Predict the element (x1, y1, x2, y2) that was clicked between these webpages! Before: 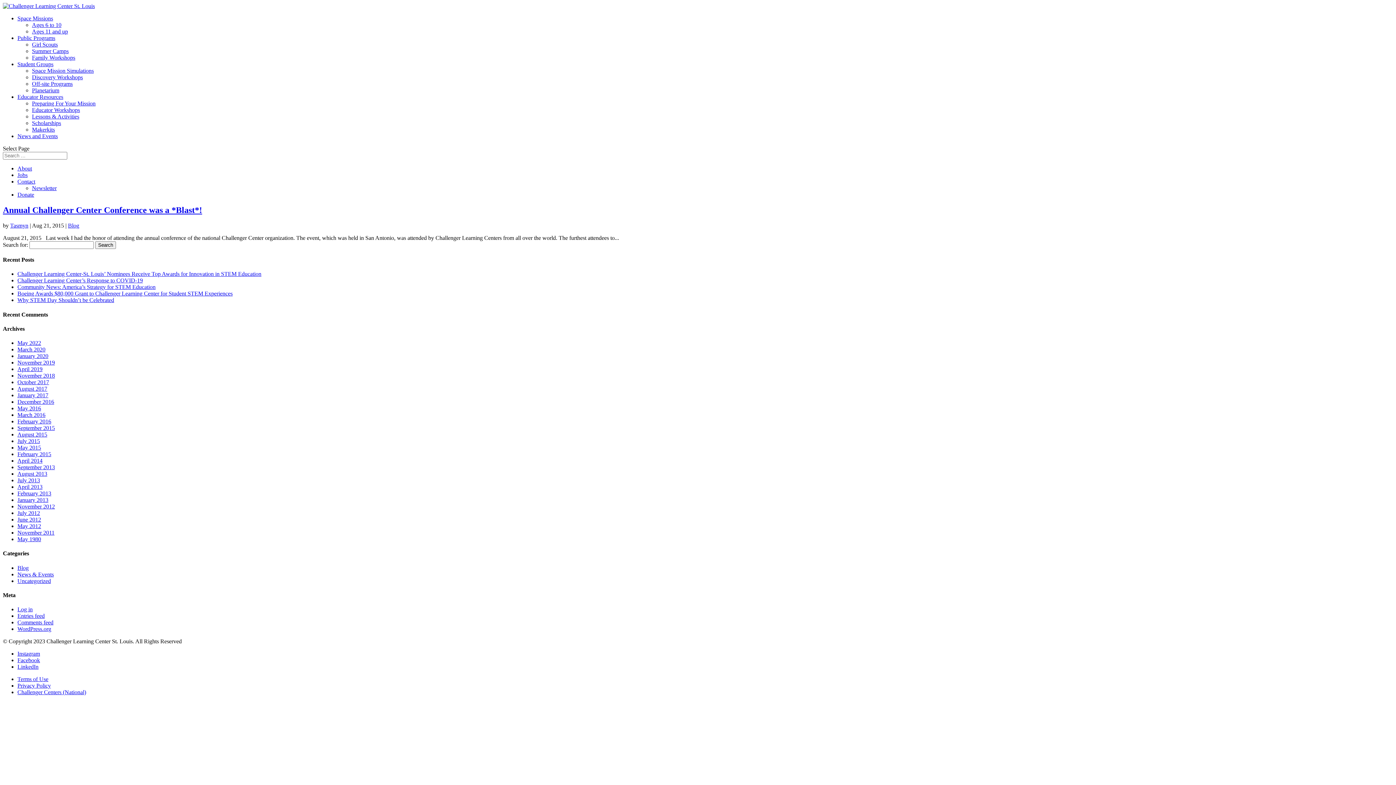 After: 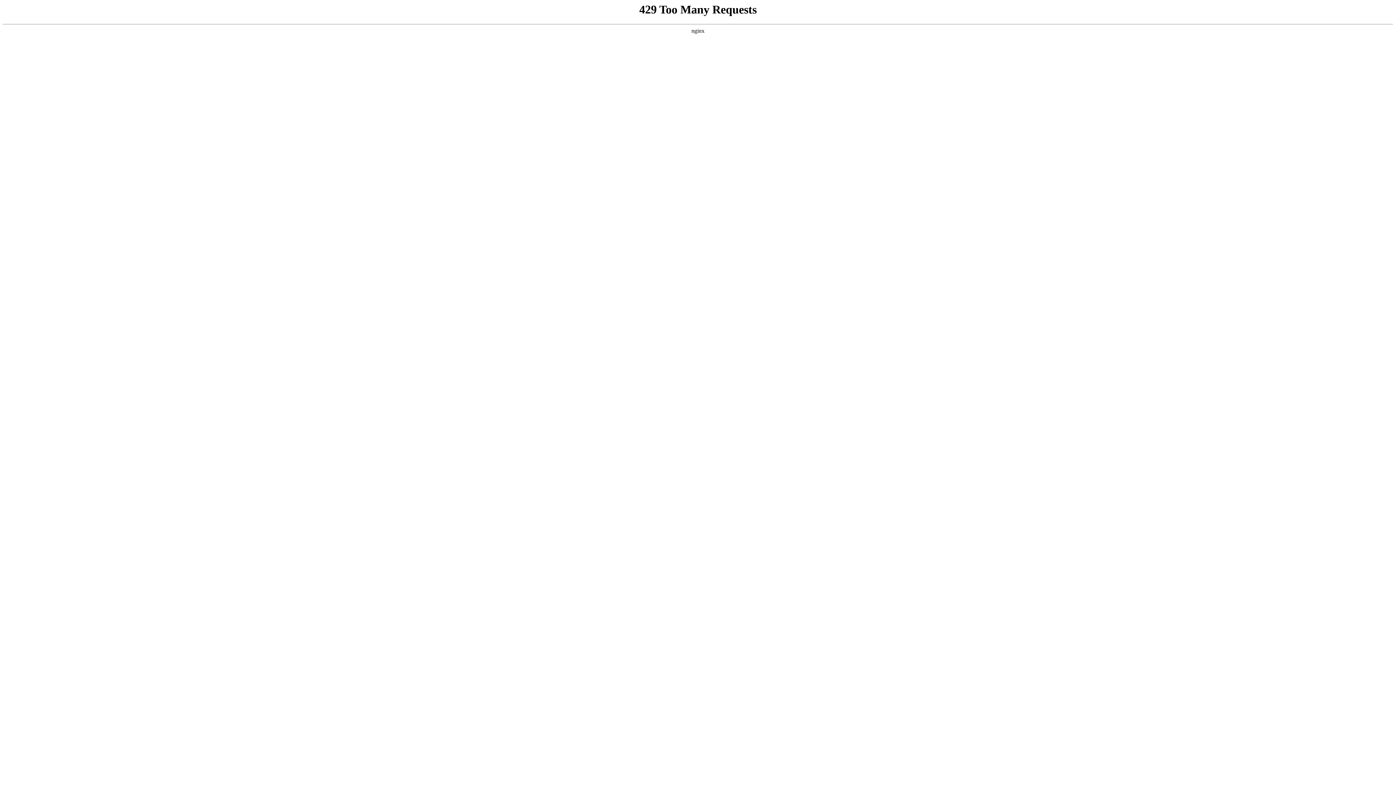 Action: bbox: (17, 571, 53, 577) label: News & Events